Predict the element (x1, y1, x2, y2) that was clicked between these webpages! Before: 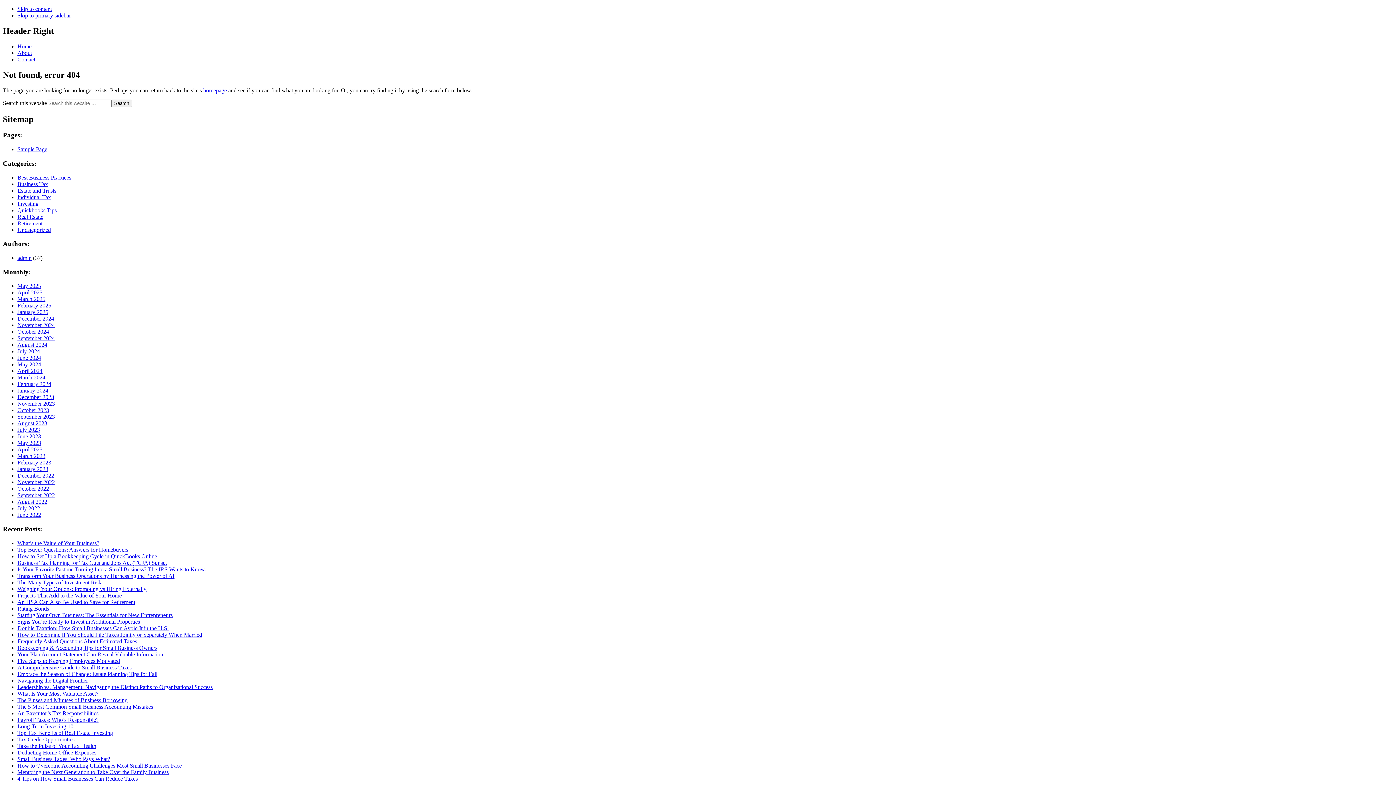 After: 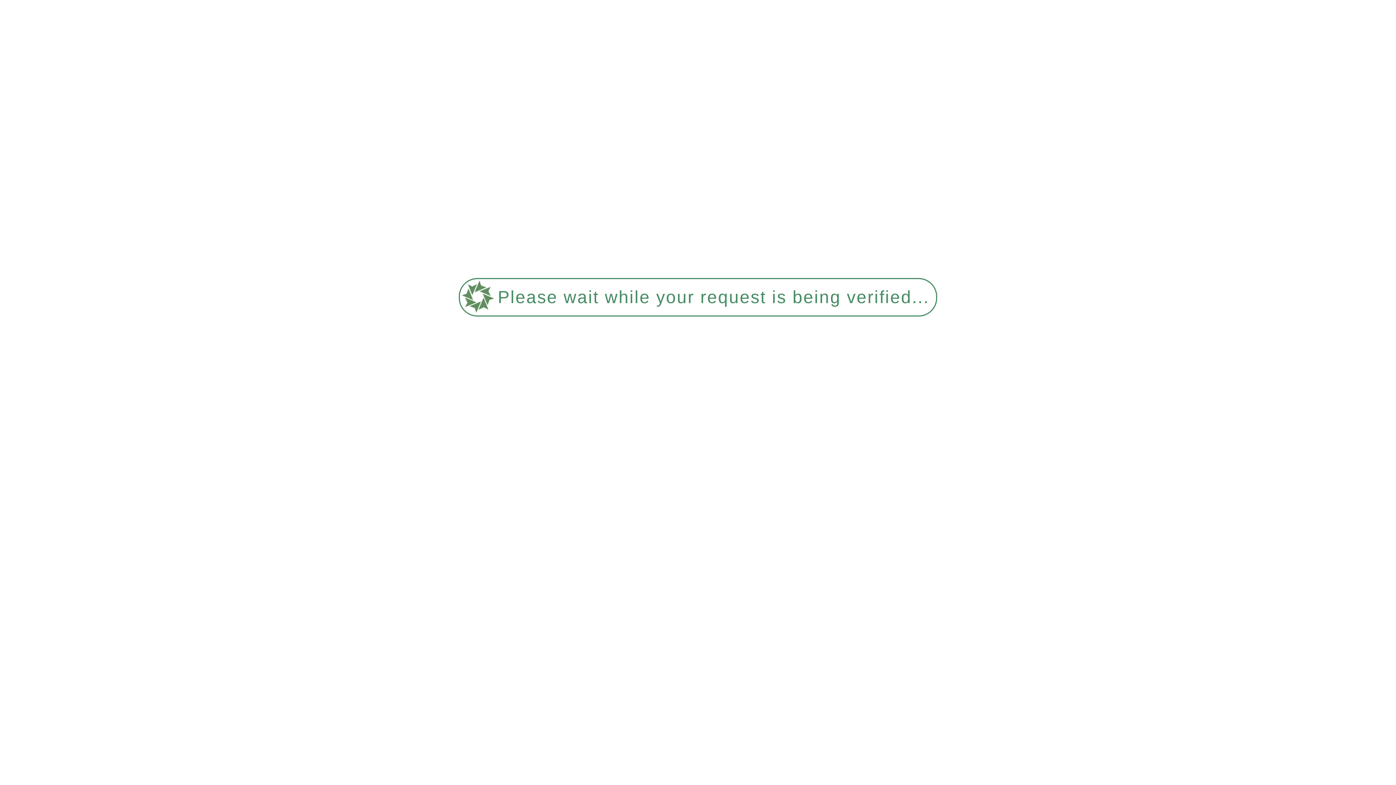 Action: label: February 2024 bbox: (17, 381, 51, 387)